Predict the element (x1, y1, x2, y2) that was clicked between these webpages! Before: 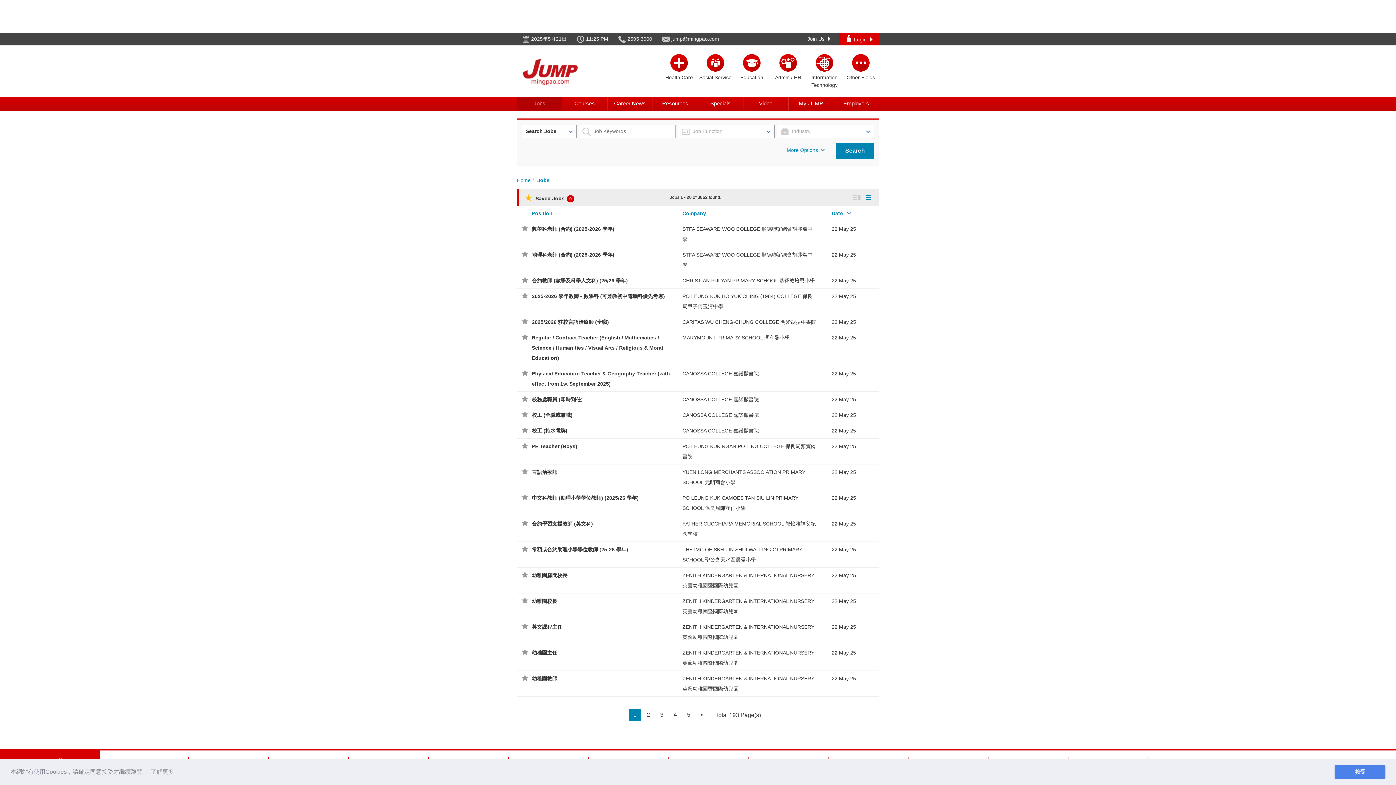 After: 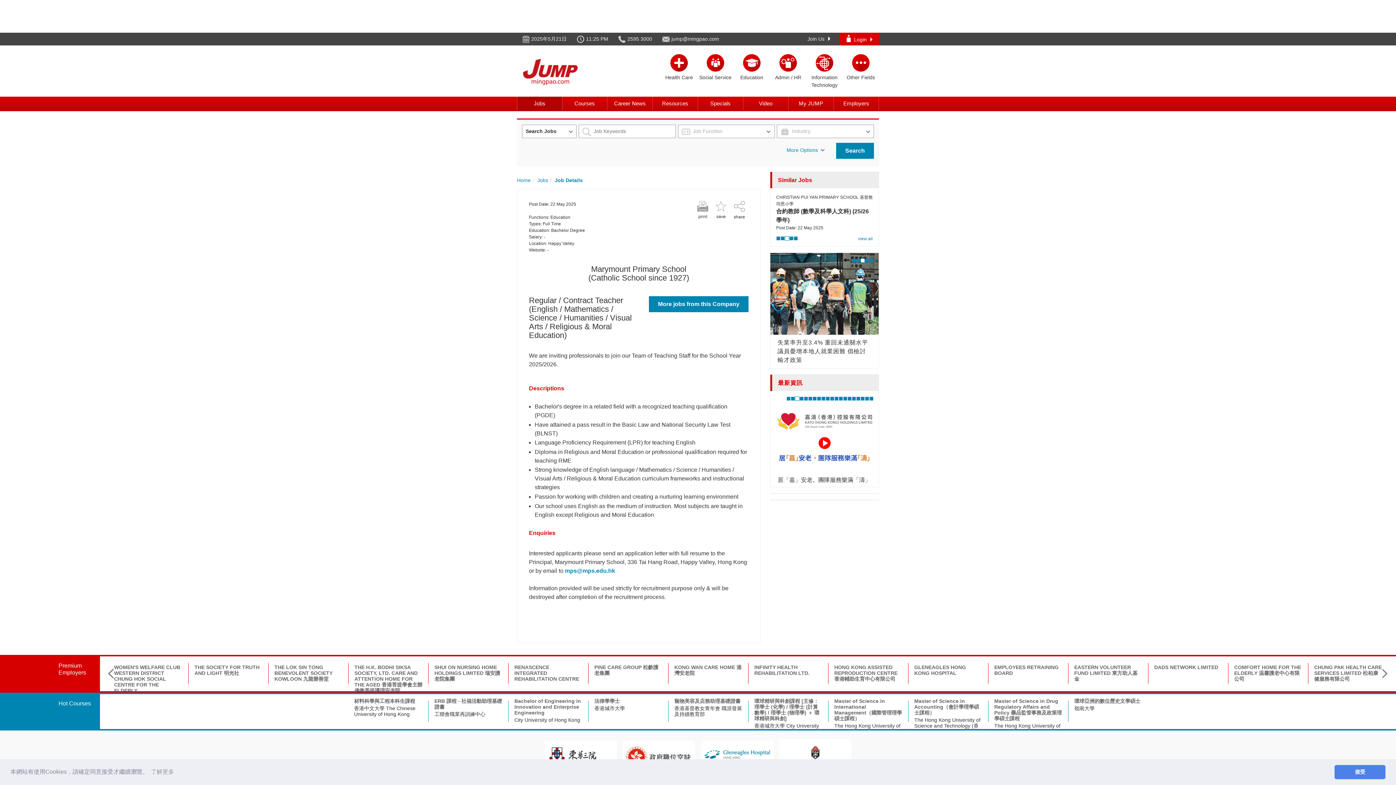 Action: bbox: (532, 334, 663, 361) label: Regular / Contract Teacher (English / Mathematics / Science / Humanities / Visual Arts / Religious & Moral Education)